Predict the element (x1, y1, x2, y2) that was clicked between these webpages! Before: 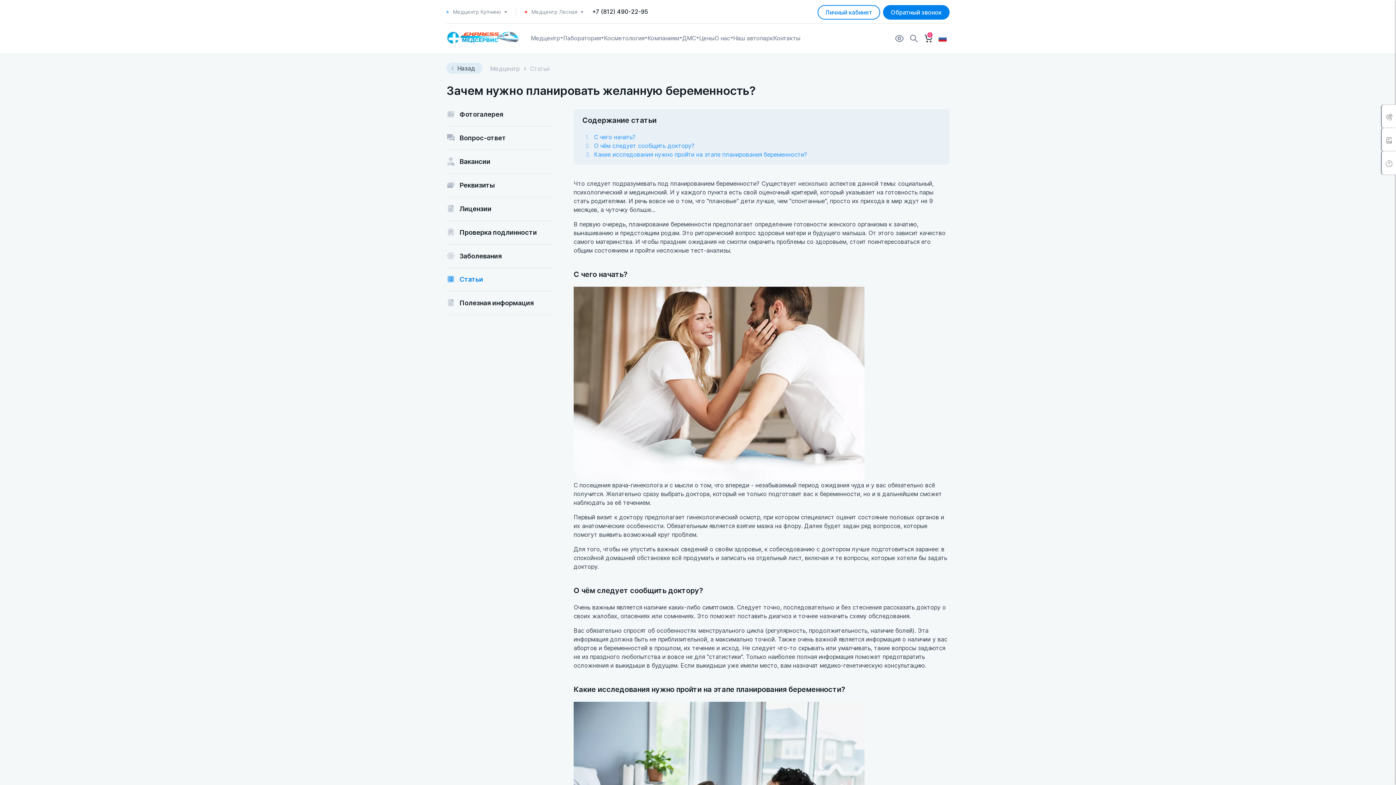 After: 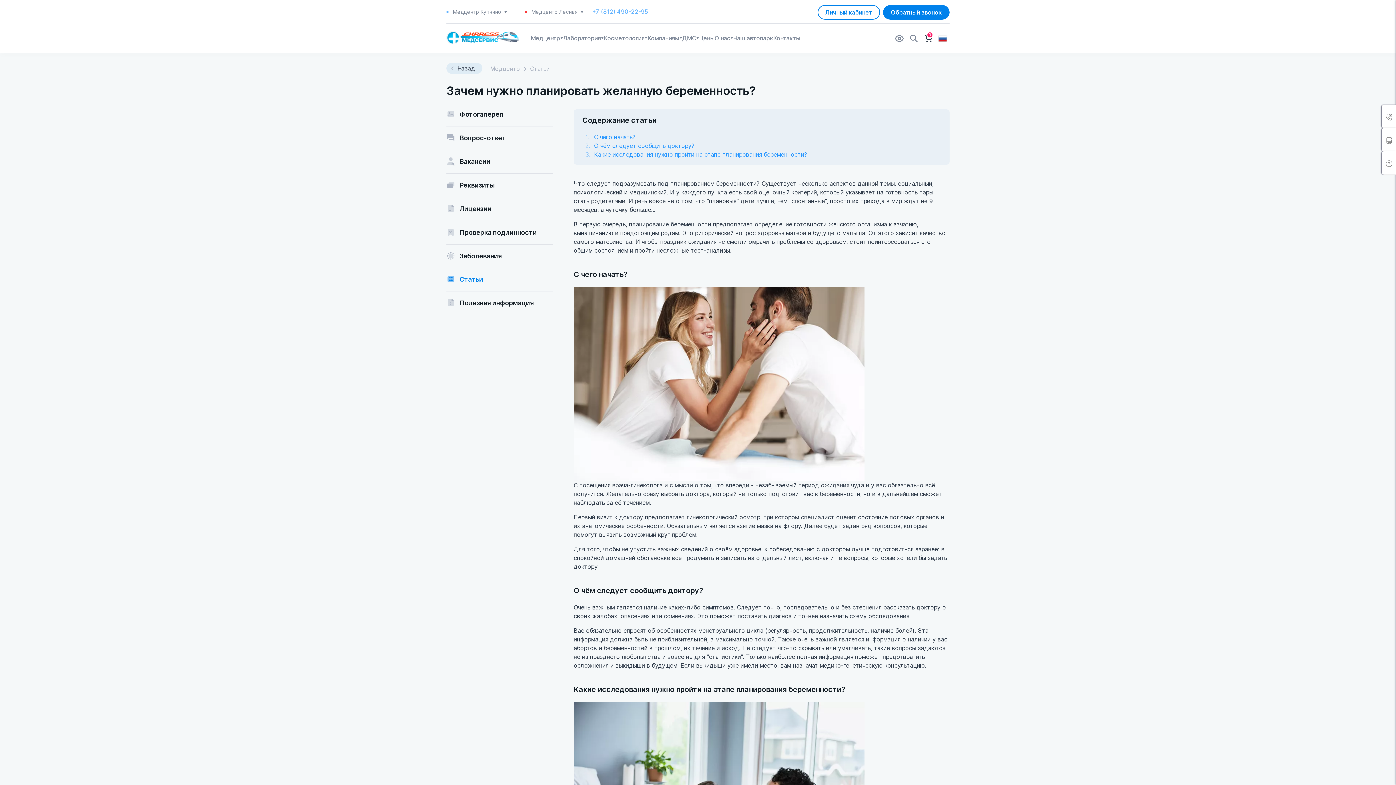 Action: label: +7 (812) 490-22-95 bbox: (592, 7, 648, 16)